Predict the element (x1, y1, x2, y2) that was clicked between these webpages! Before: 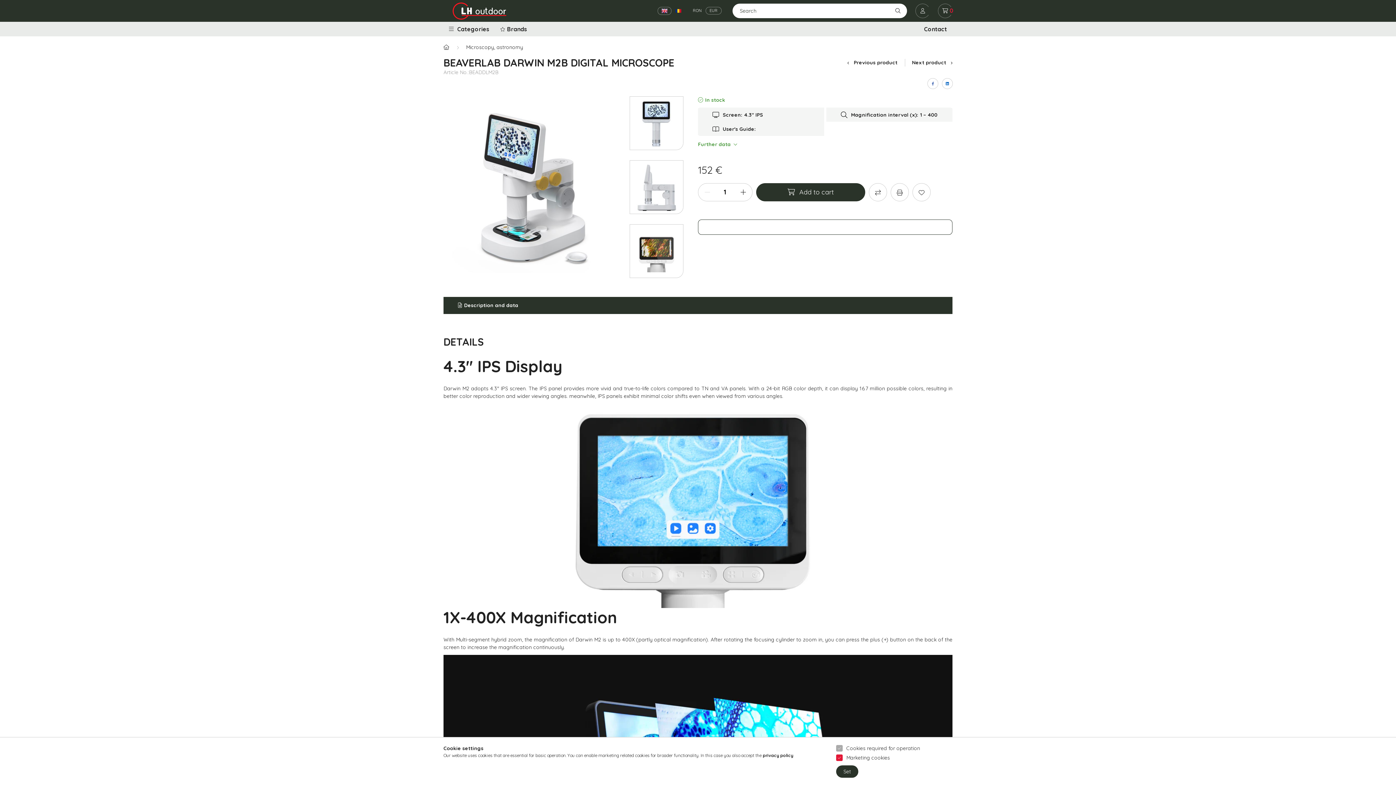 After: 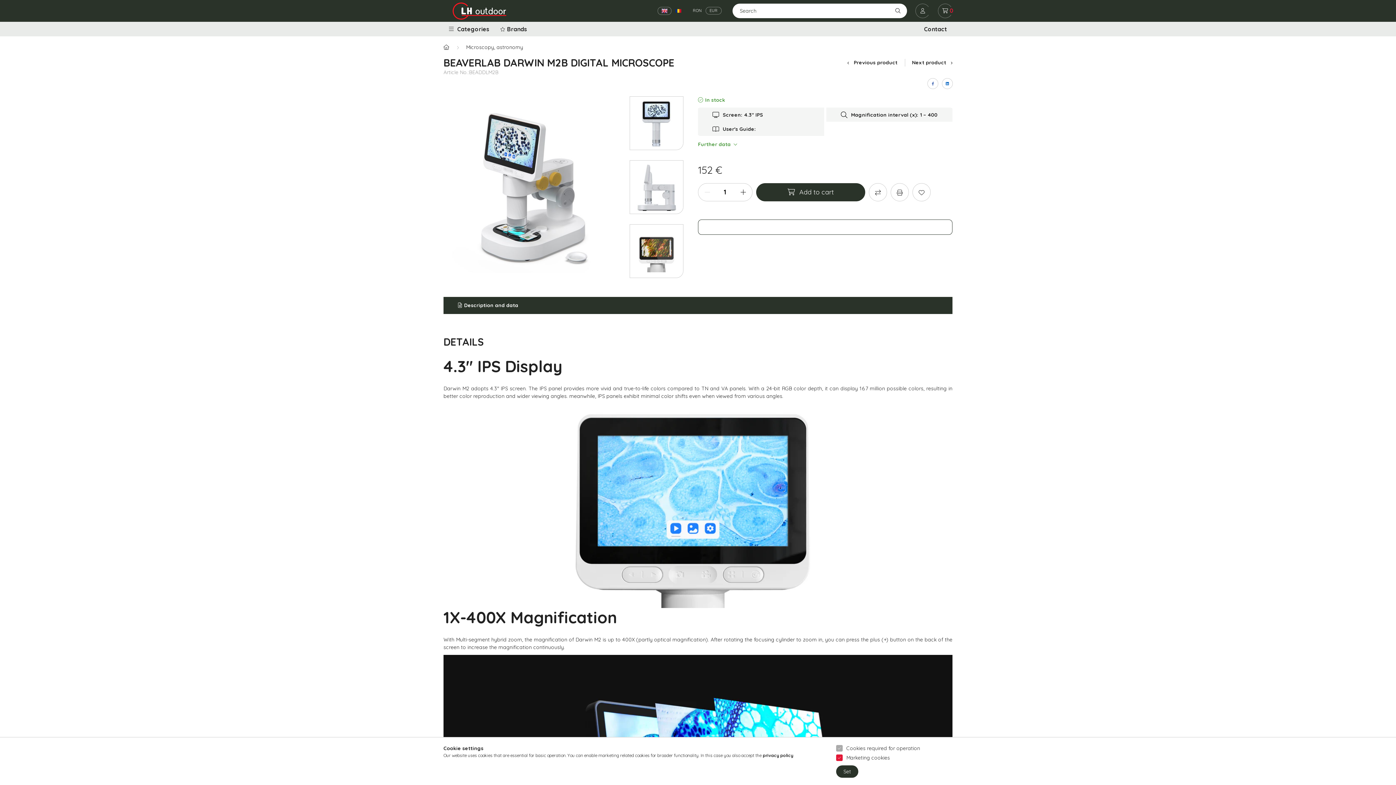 Action: label: privacy policy bbox: (762, 753, 793, 758)